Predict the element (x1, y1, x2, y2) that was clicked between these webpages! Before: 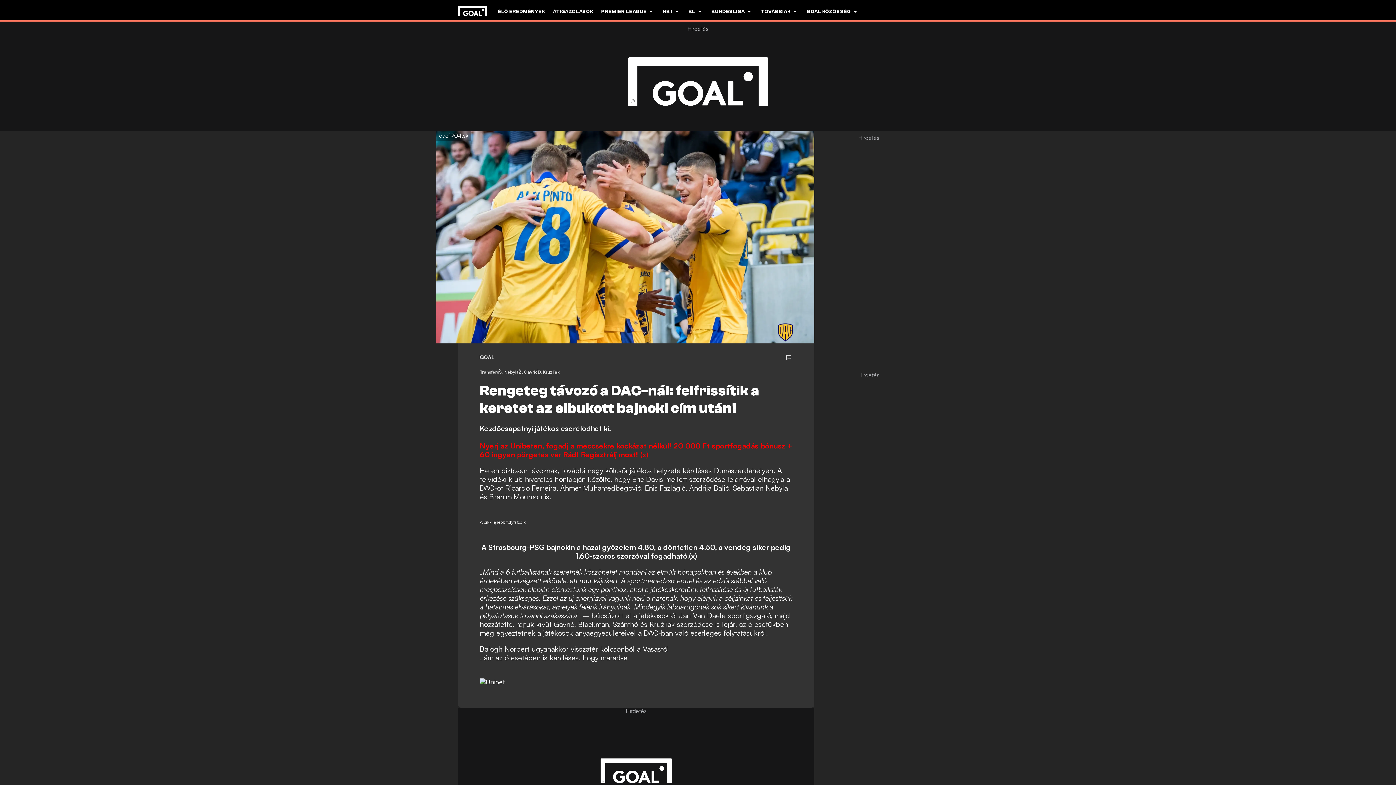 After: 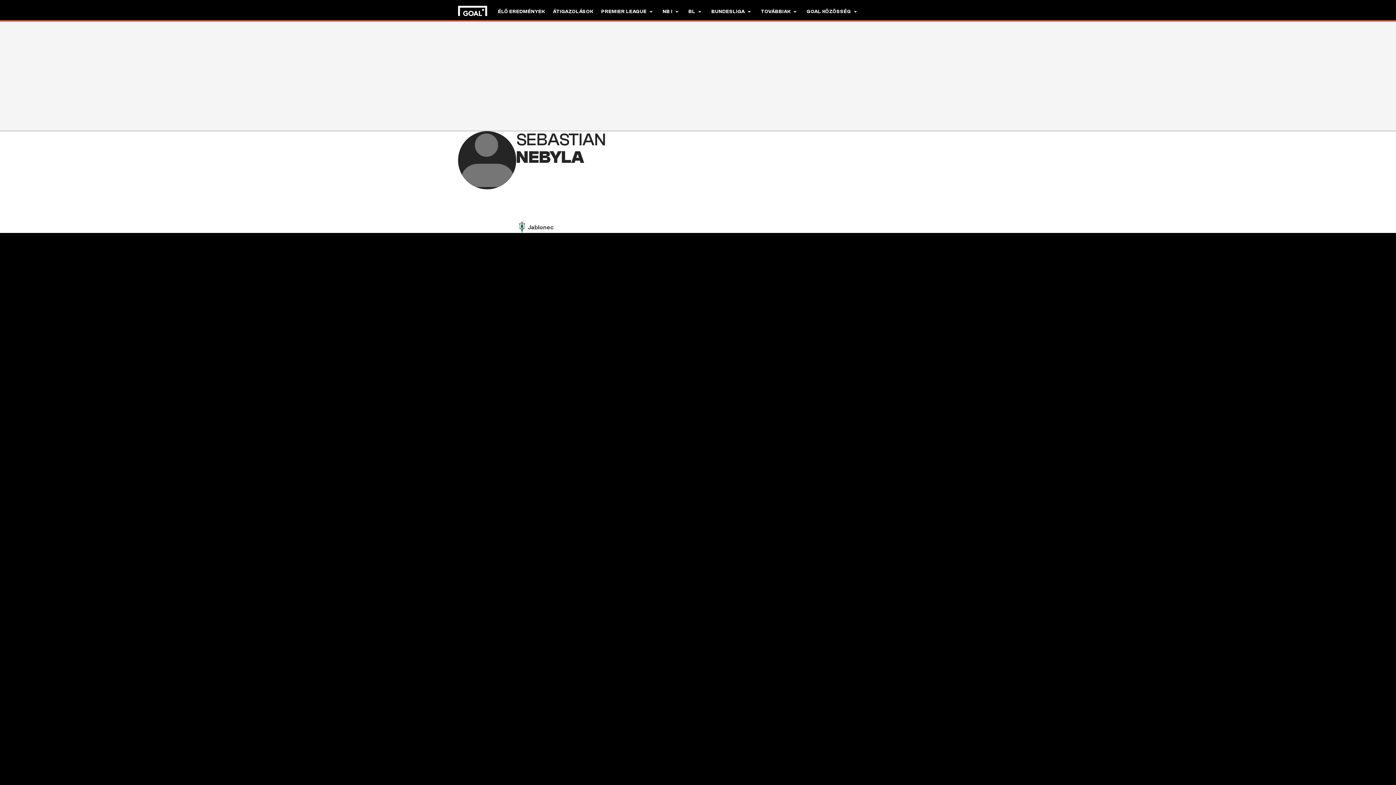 Action: bbox: (499, 369, 518, 376) label: S. Nebyla